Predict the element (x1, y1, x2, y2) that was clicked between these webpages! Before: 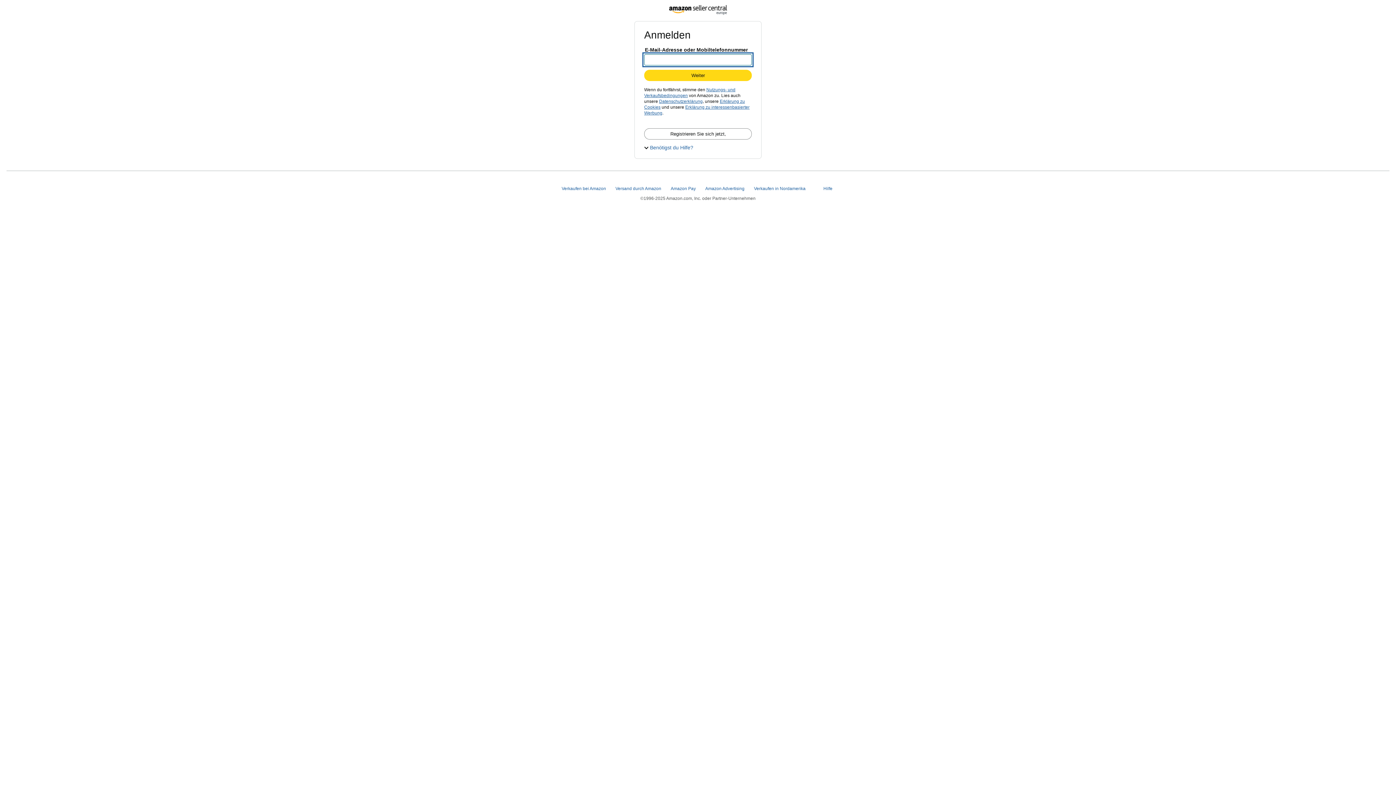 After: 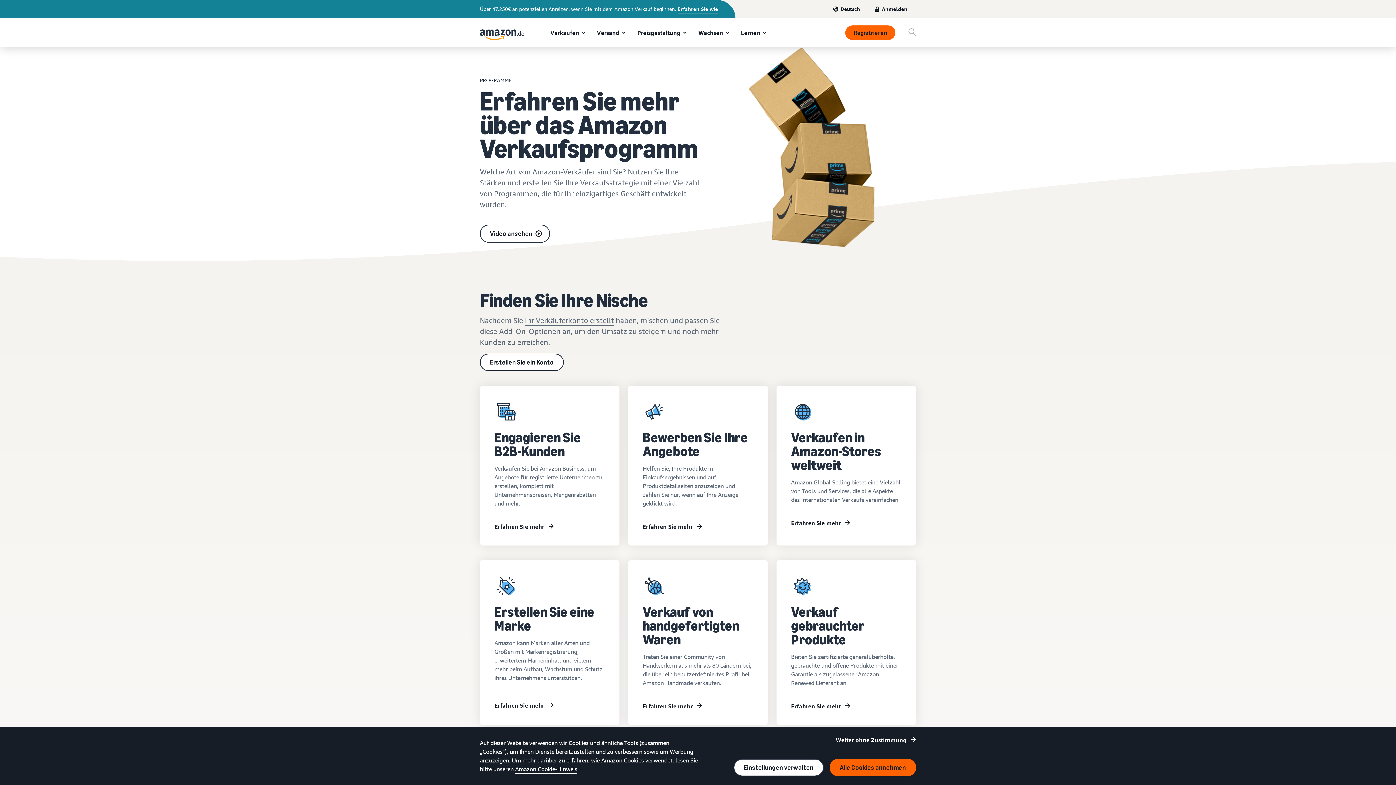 Action: label: Registrieren Sie sich jetzt, bbox: (644, 128, 751, 139)